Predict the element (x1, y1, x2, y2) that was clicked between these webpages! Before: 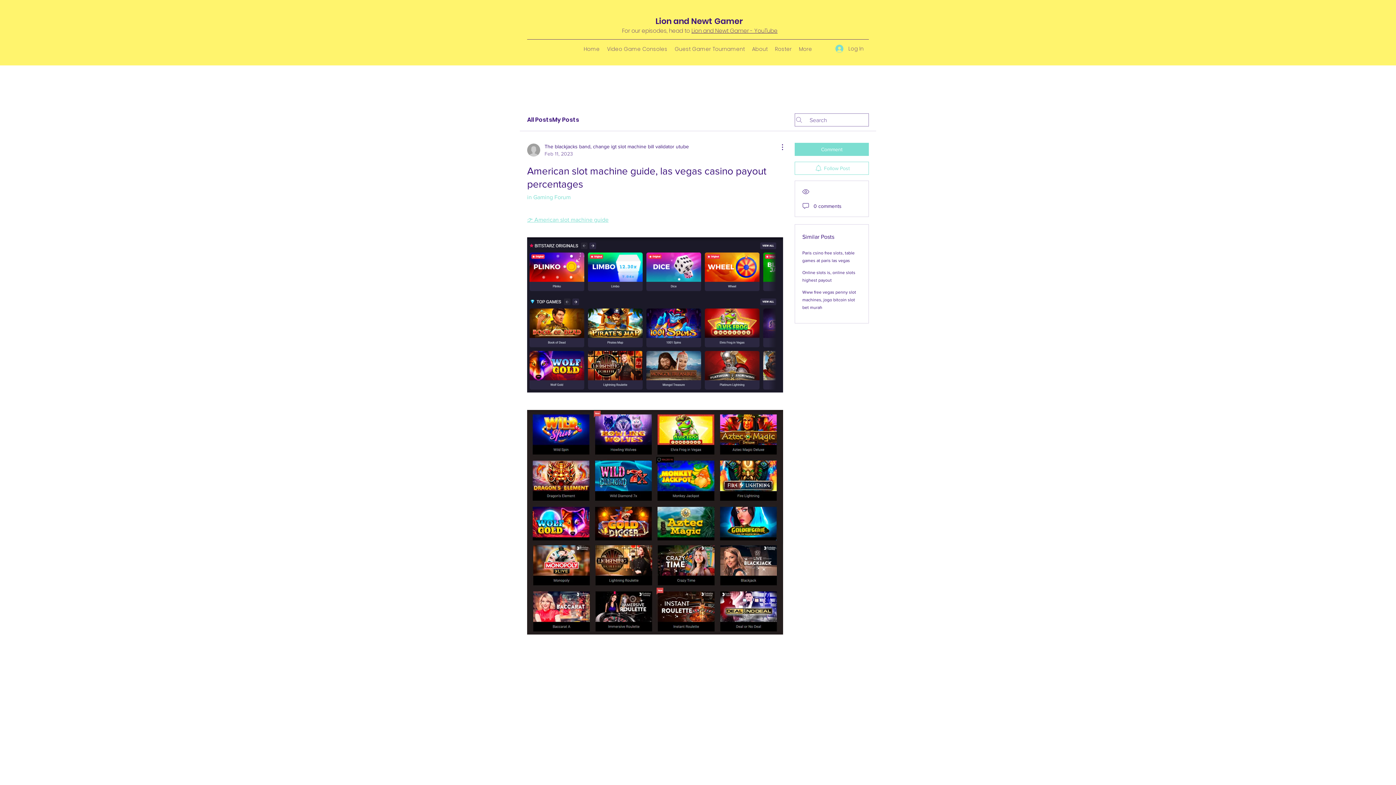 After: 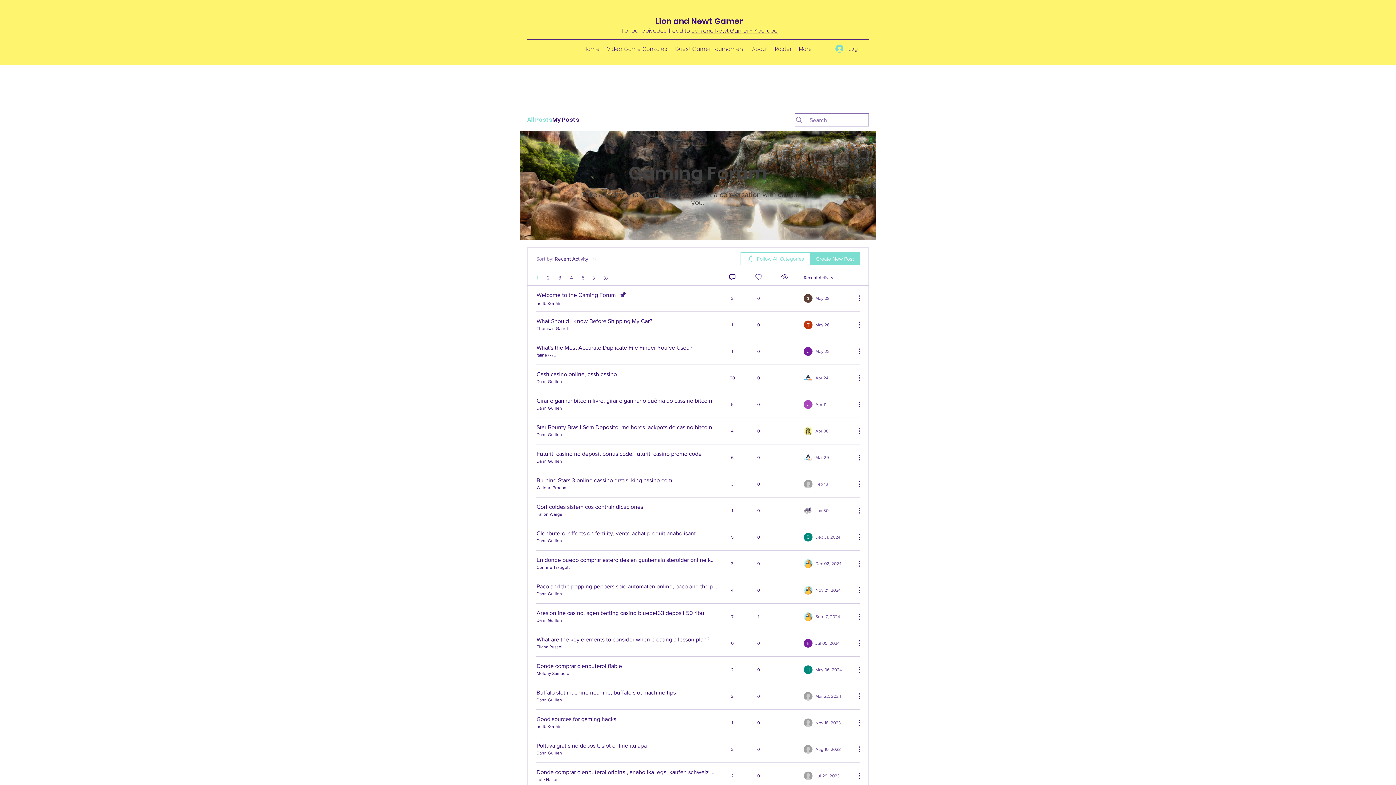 Action: label: All Posts bbox: (527, 115, 552, 124)